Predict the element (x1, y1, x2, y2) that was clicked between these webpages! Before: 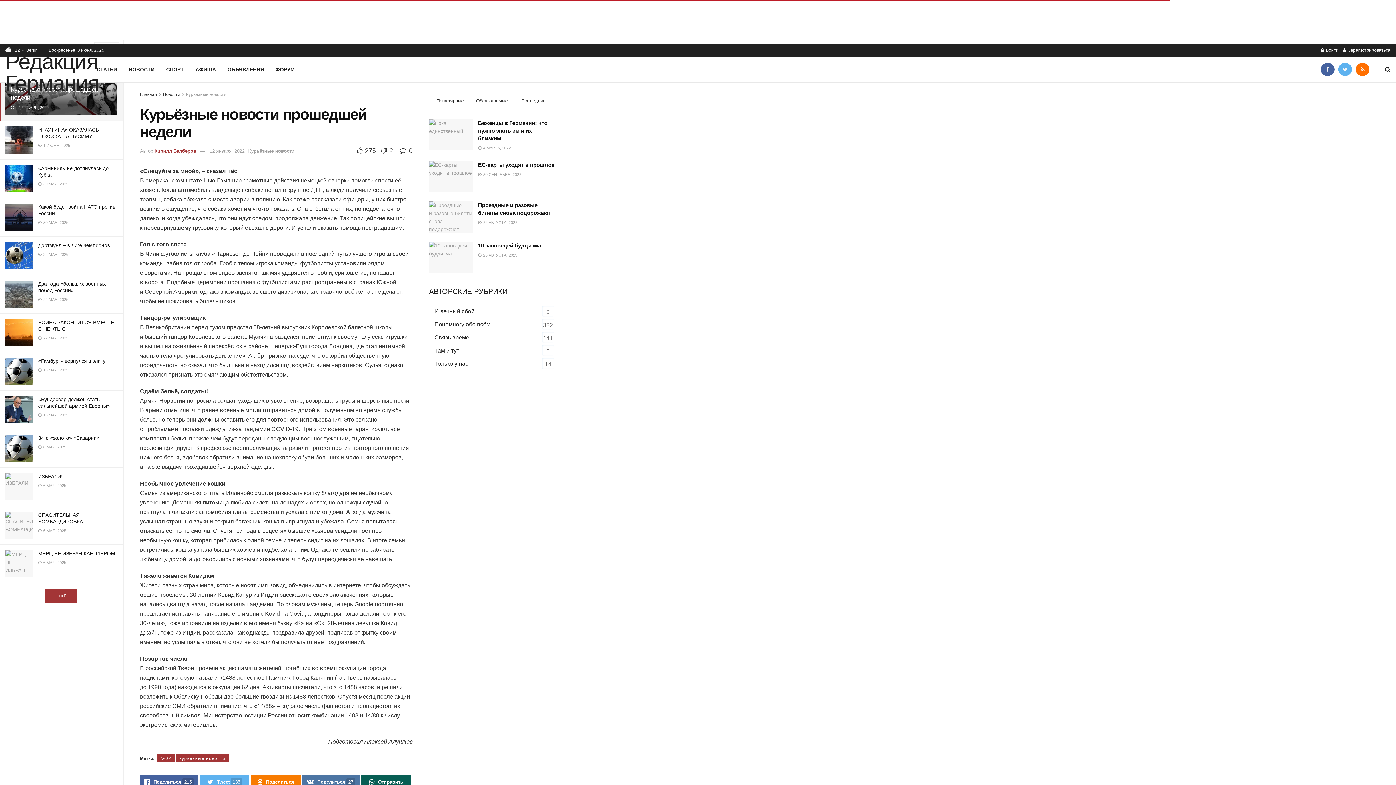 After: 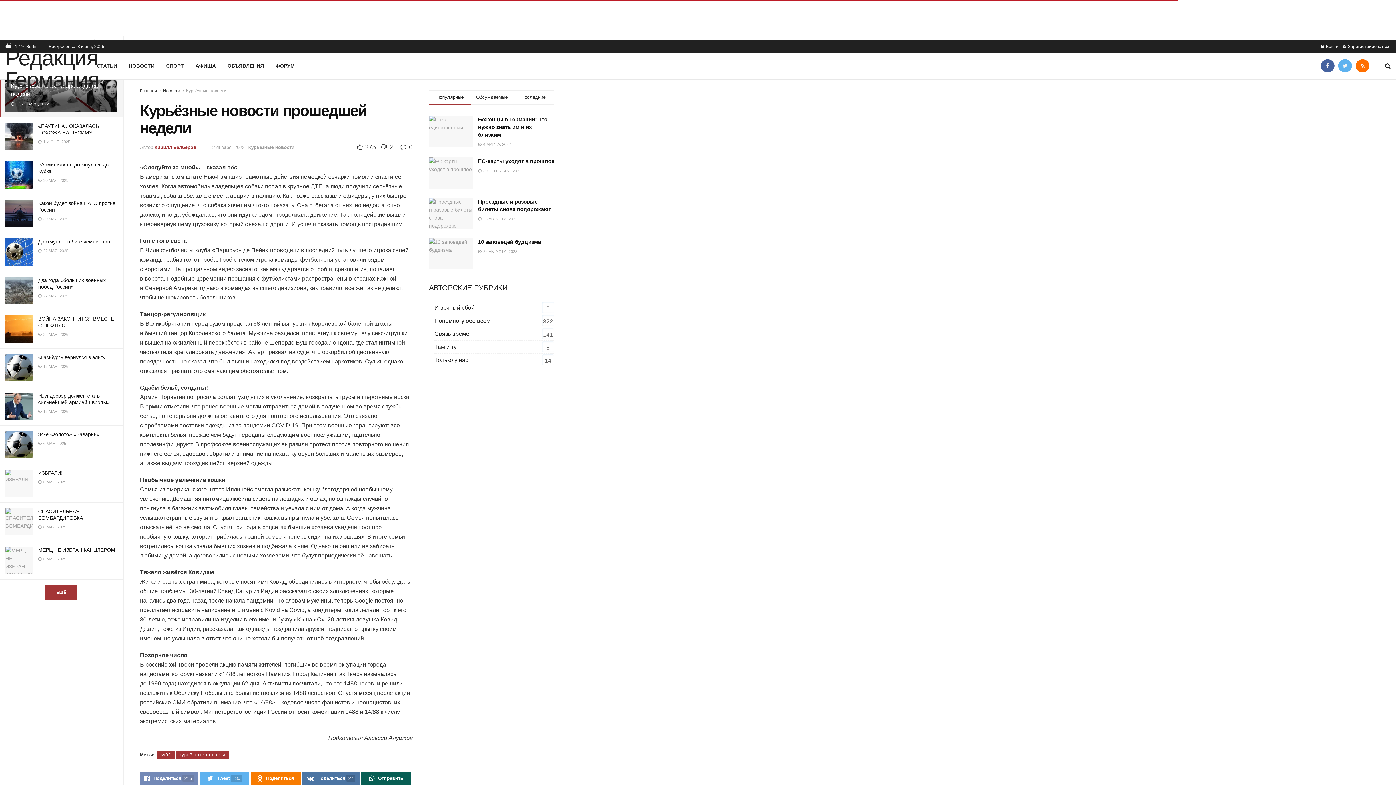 Action: label: Поделиться216 bbox: (140, 775, 198, 789)